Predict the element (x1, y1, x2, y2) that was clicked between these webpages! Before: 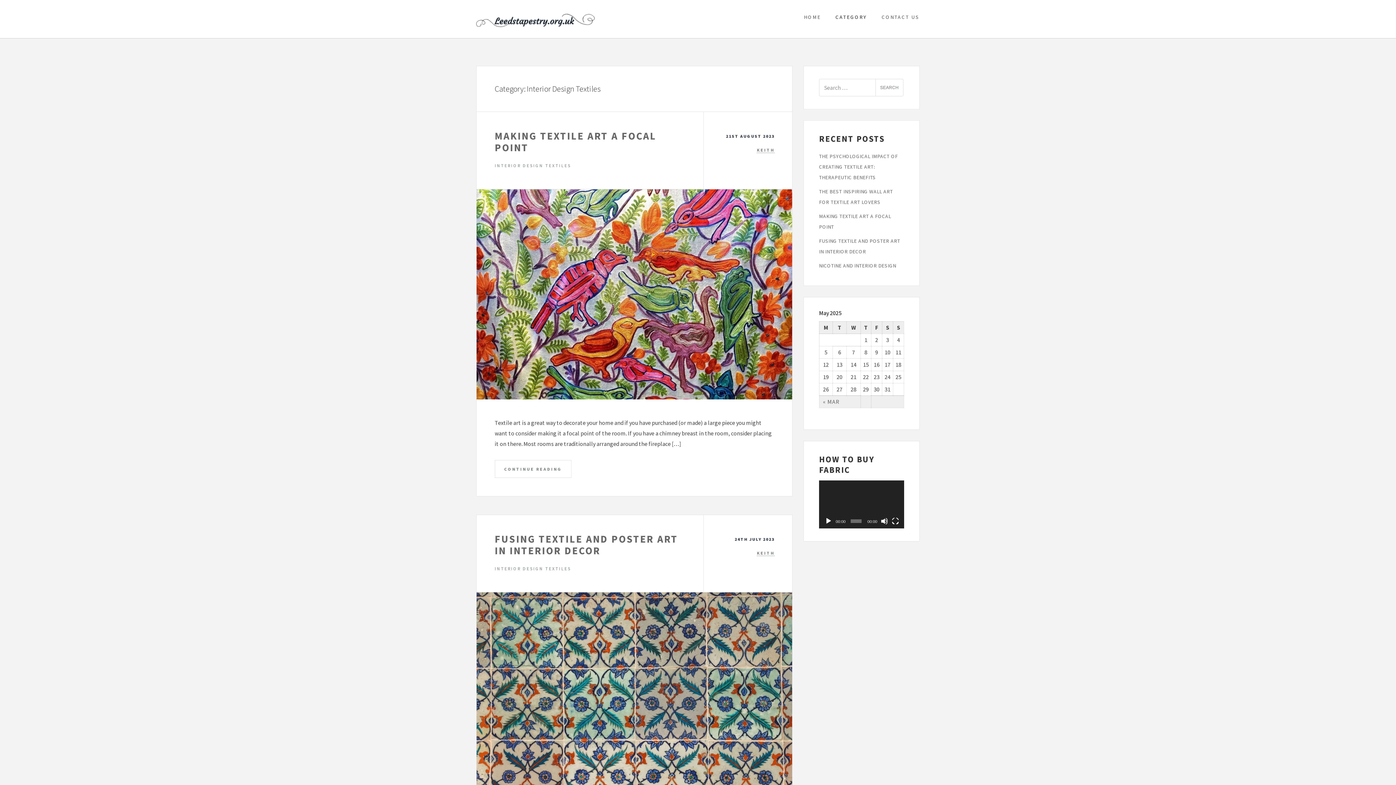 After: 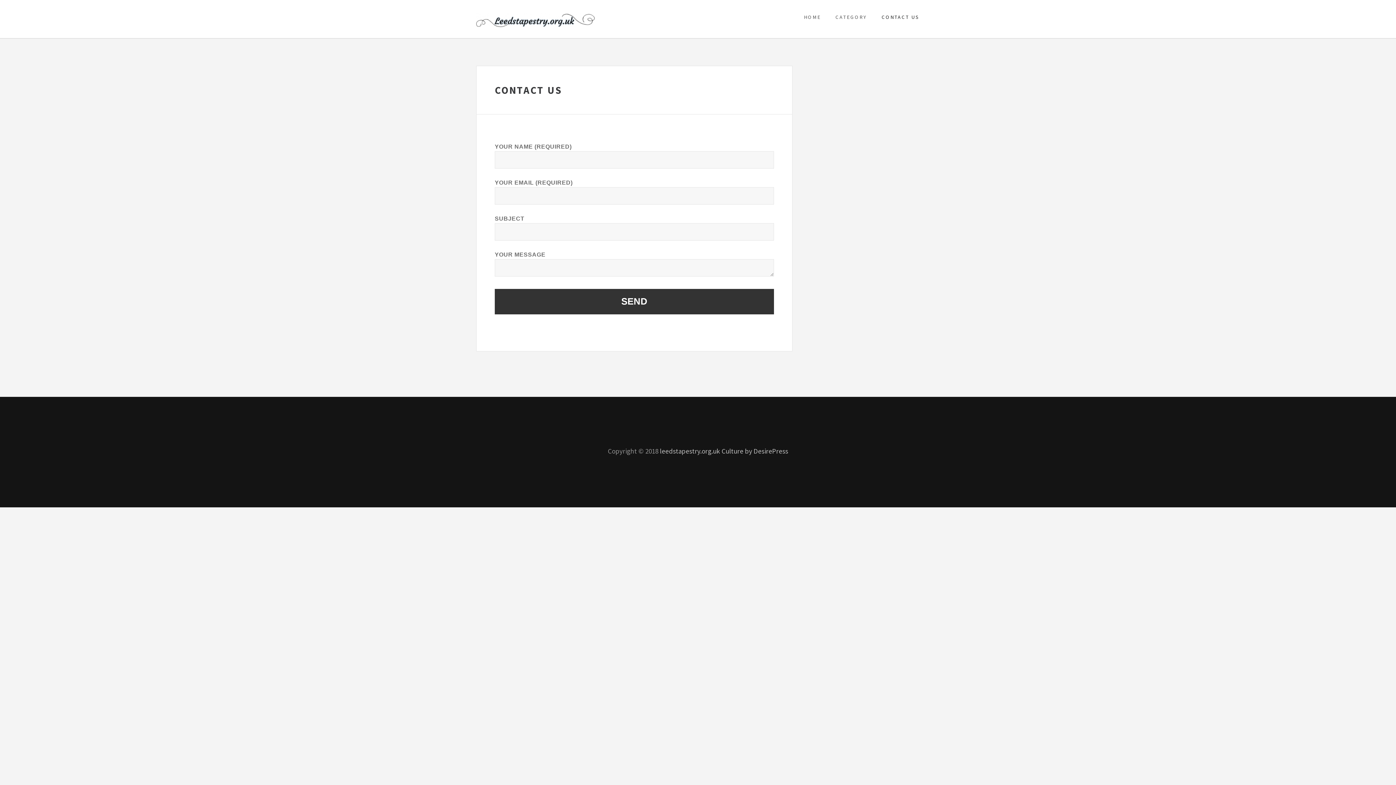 Action: label: CONTACT US bbox: (874, 13, 919, 20)